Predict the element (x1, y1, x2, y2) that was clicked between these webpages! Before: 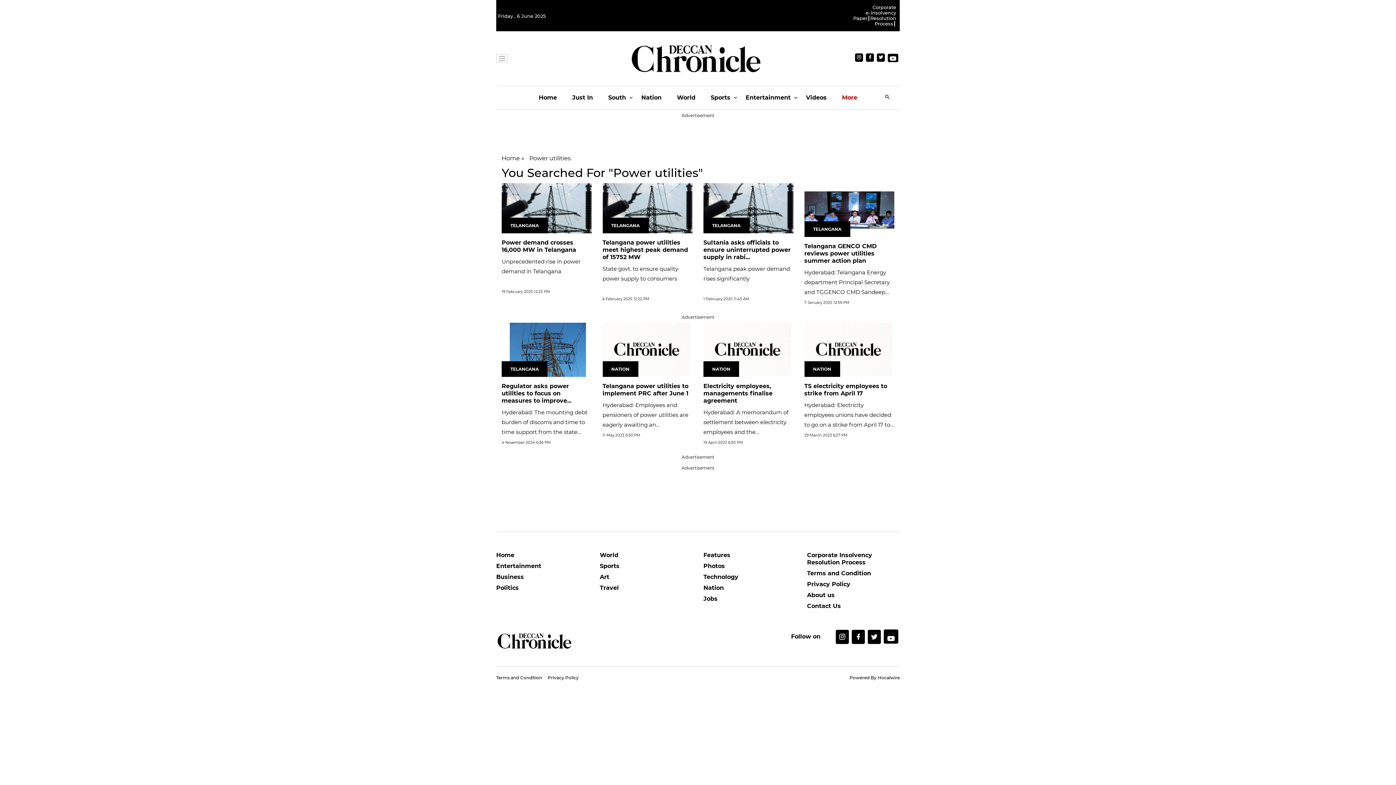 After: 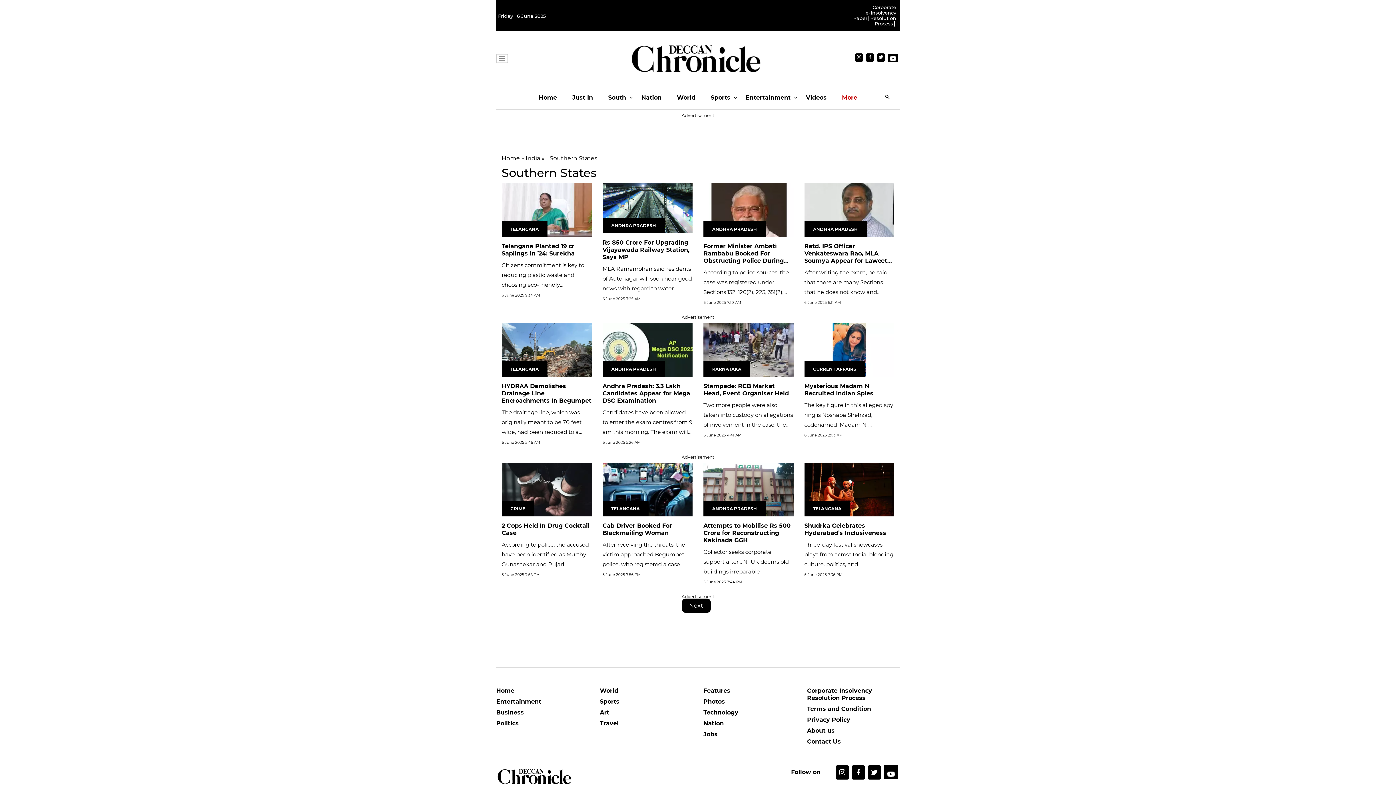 Action: label: South bbox: (608, 86, 626, 109)